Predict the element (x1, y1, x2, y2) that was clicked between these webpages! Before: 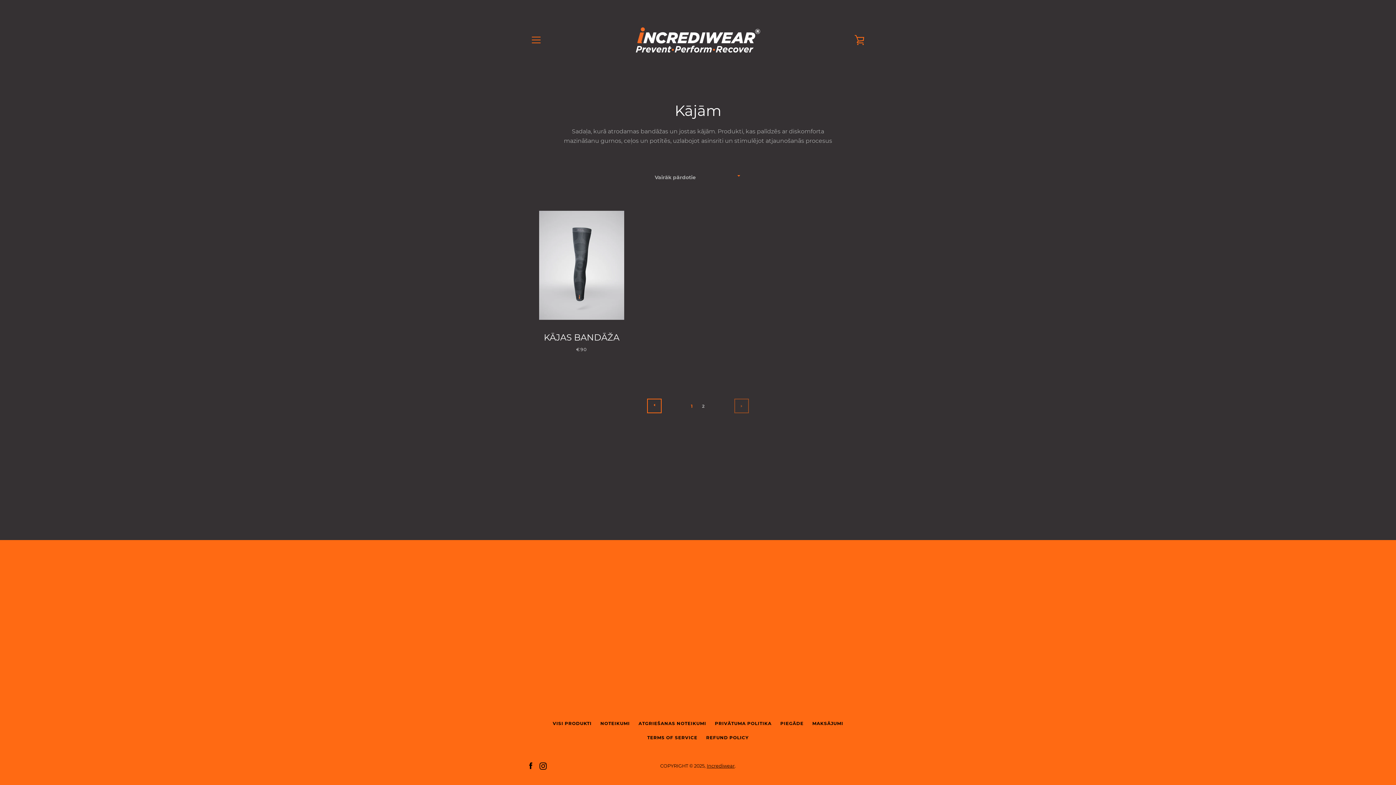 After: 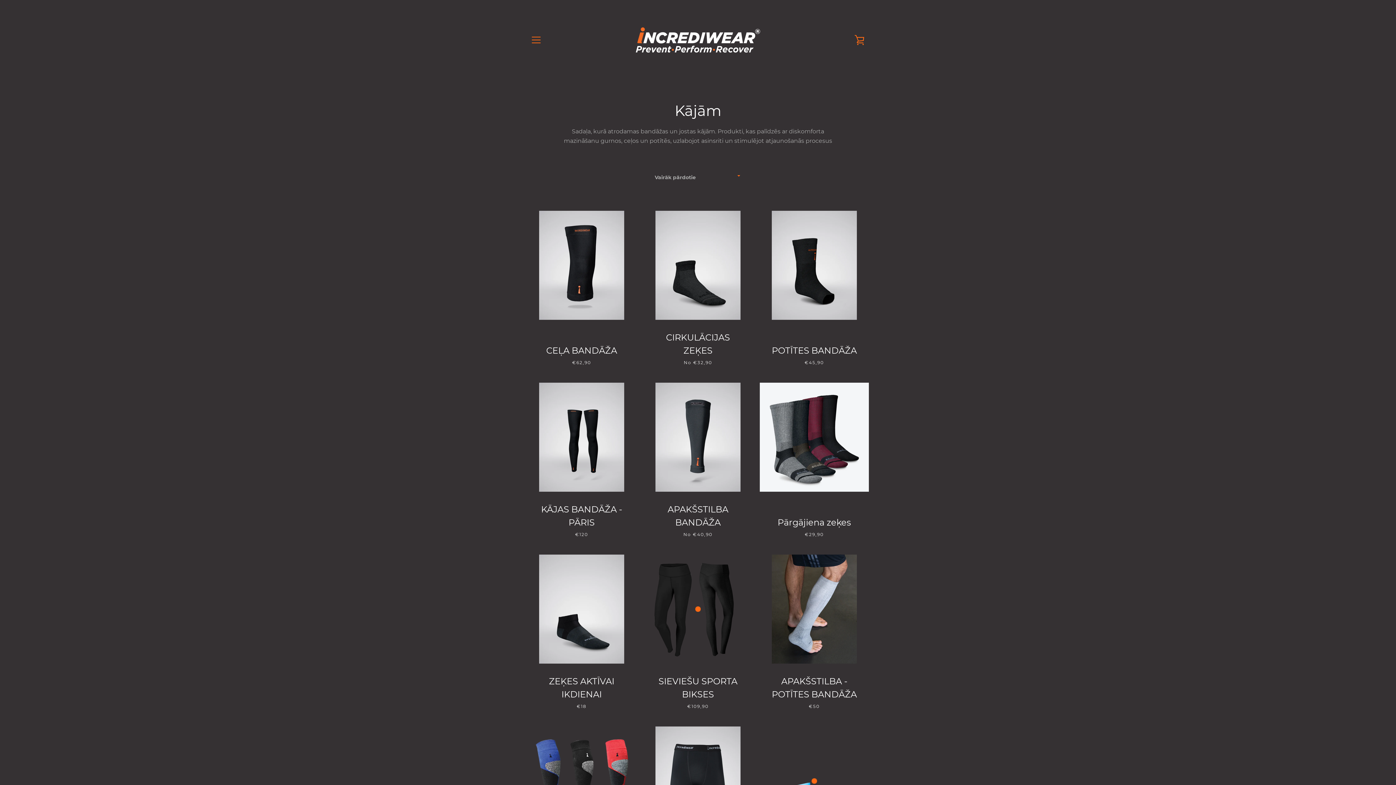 Action: bbox: (647, 398, 661, 413) label: IEPRIEKŠĒJAIS